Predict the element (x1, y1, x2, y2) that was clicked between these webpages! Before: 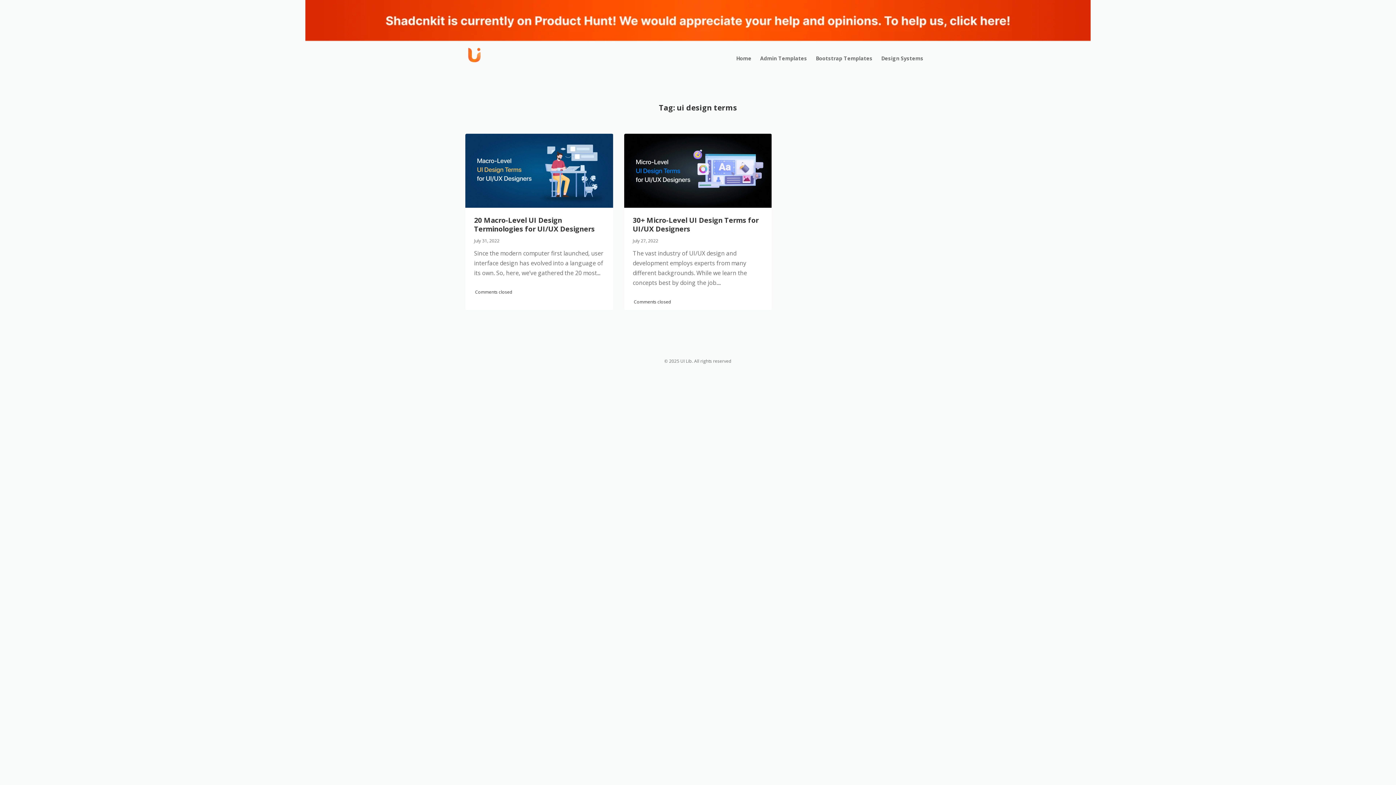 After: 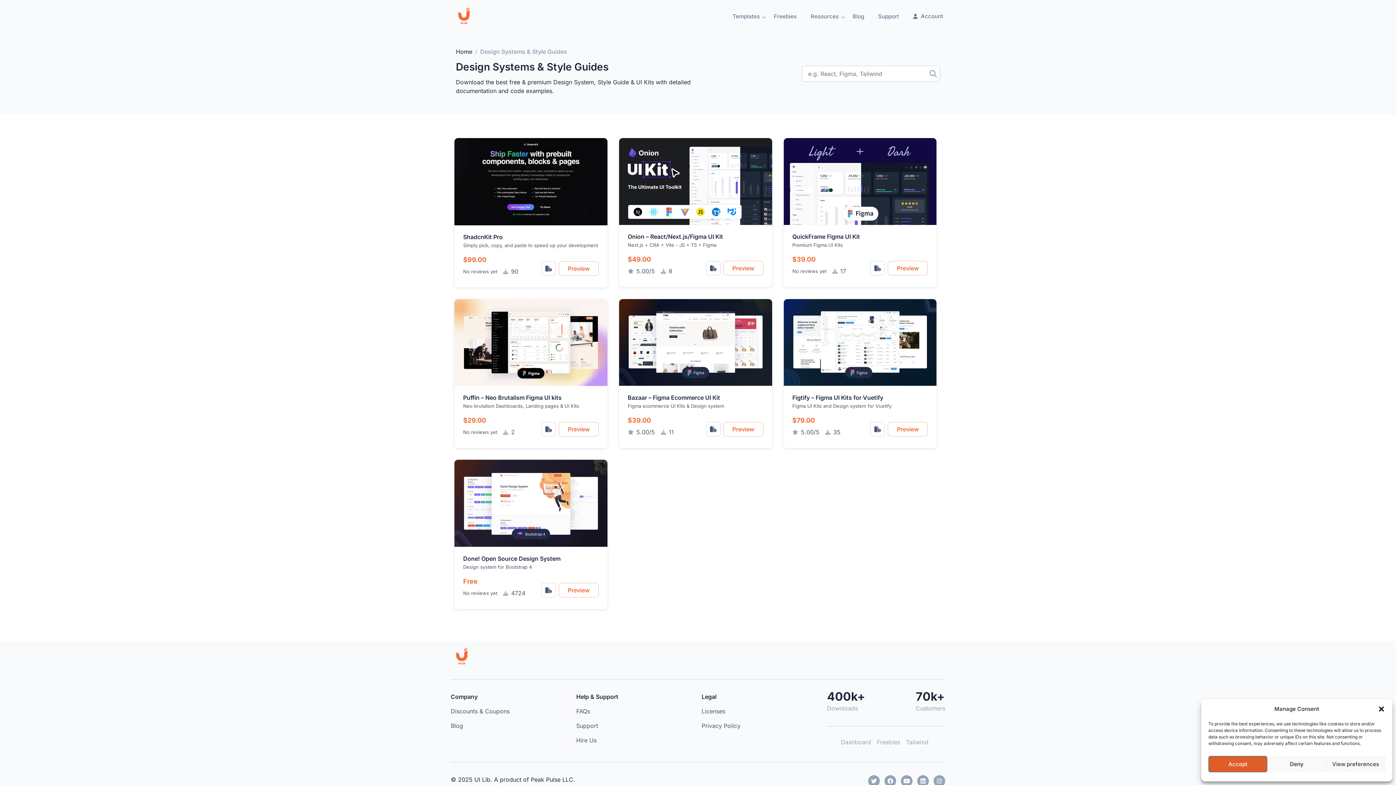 Action: label: Design Systems bbox: (881, 54, 923, 62)